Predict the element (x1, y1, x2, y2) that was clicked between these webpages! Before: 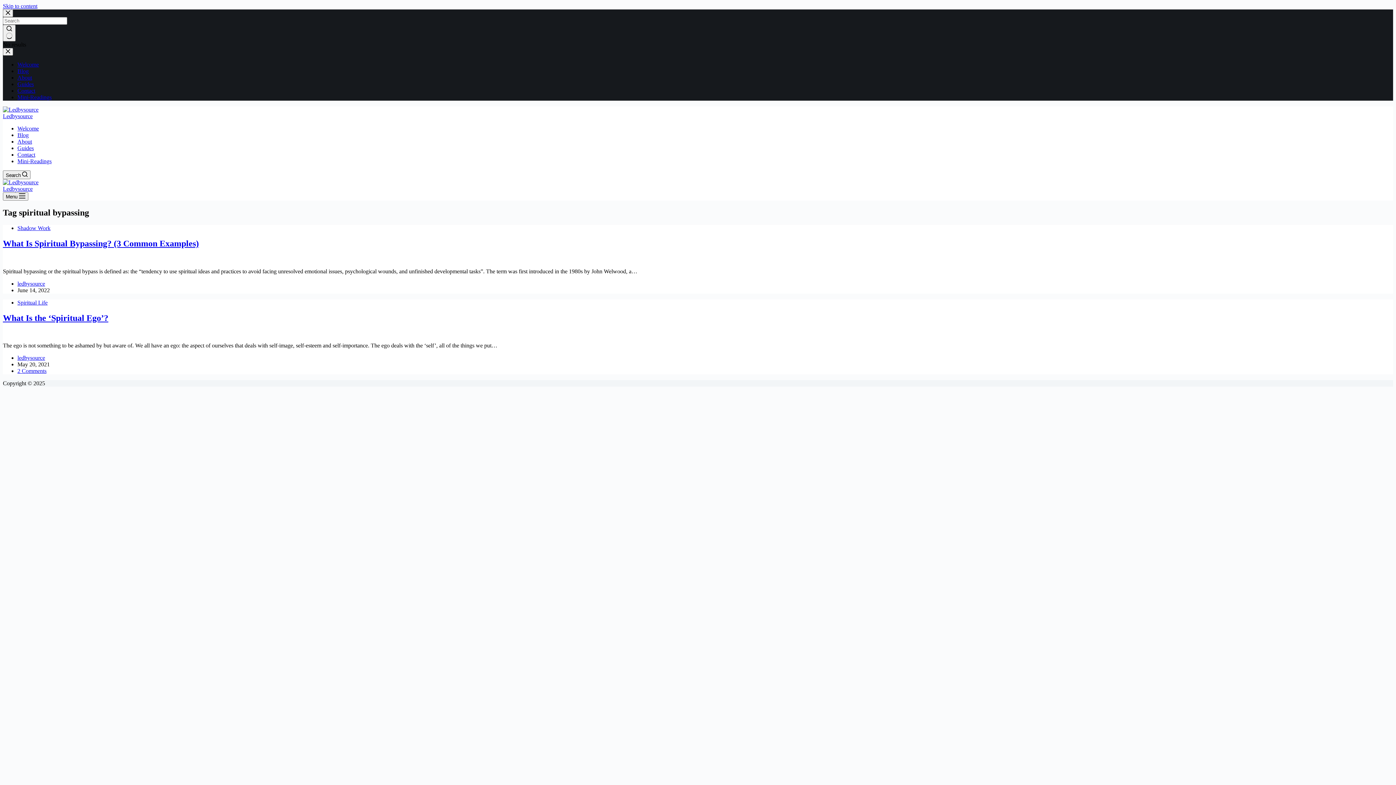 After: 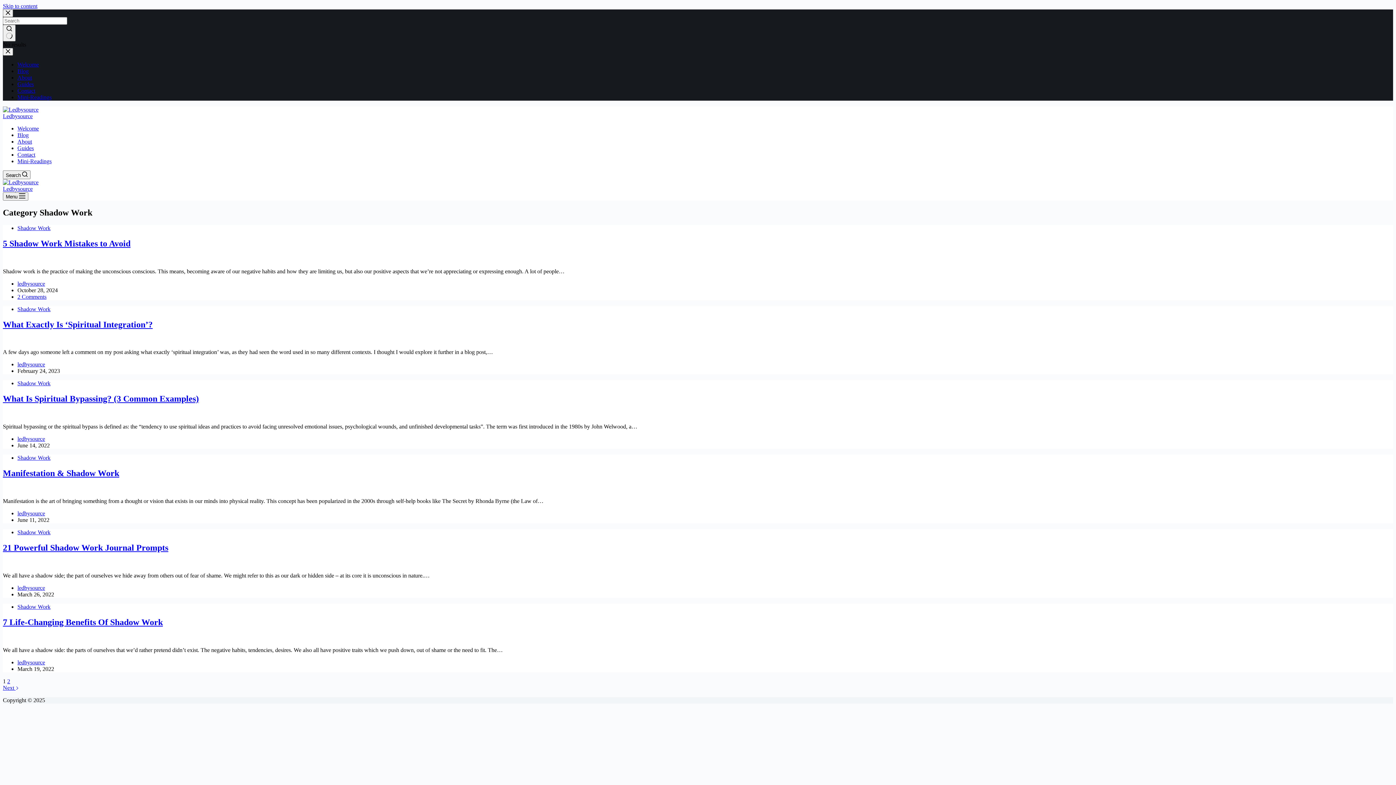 Action: label: Shadow Work bbox: (17, 225, 50, 231)